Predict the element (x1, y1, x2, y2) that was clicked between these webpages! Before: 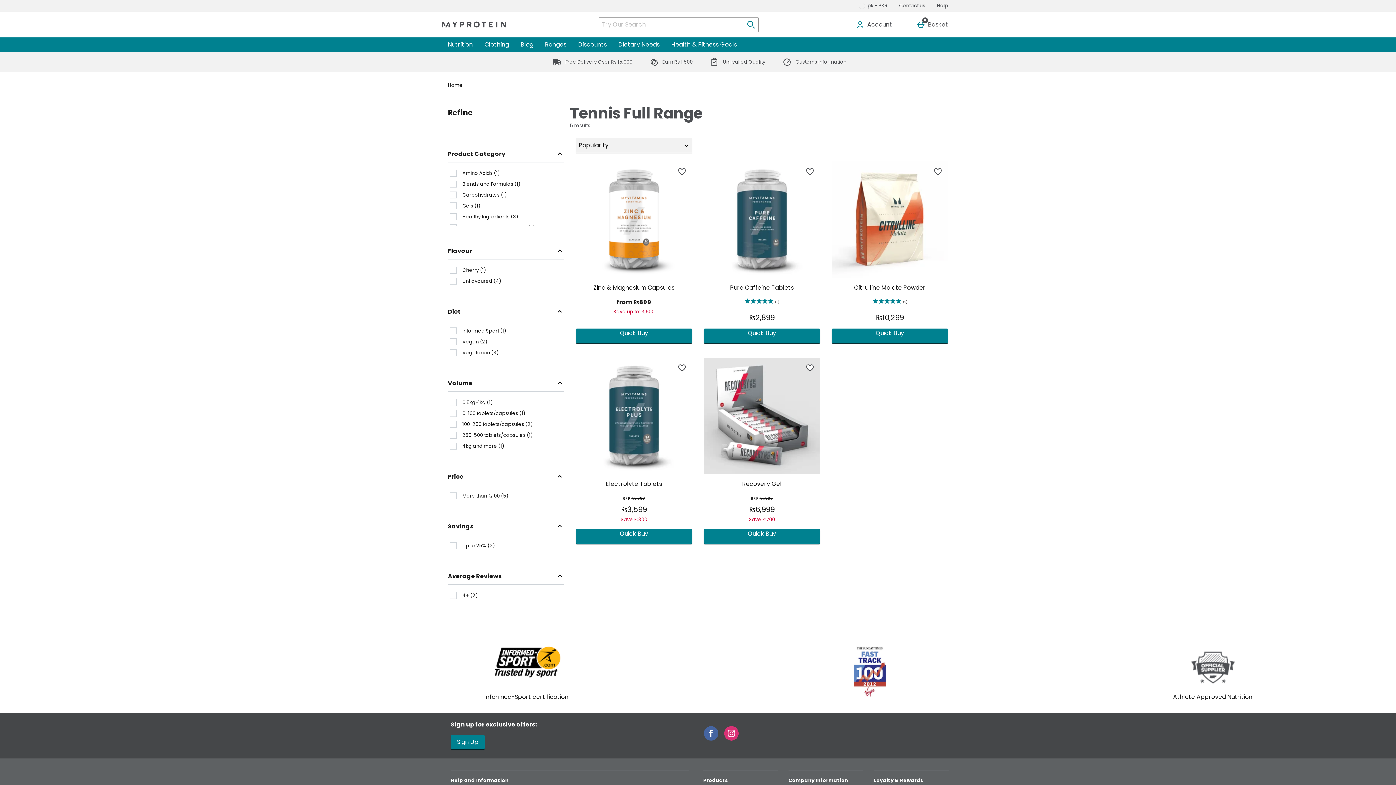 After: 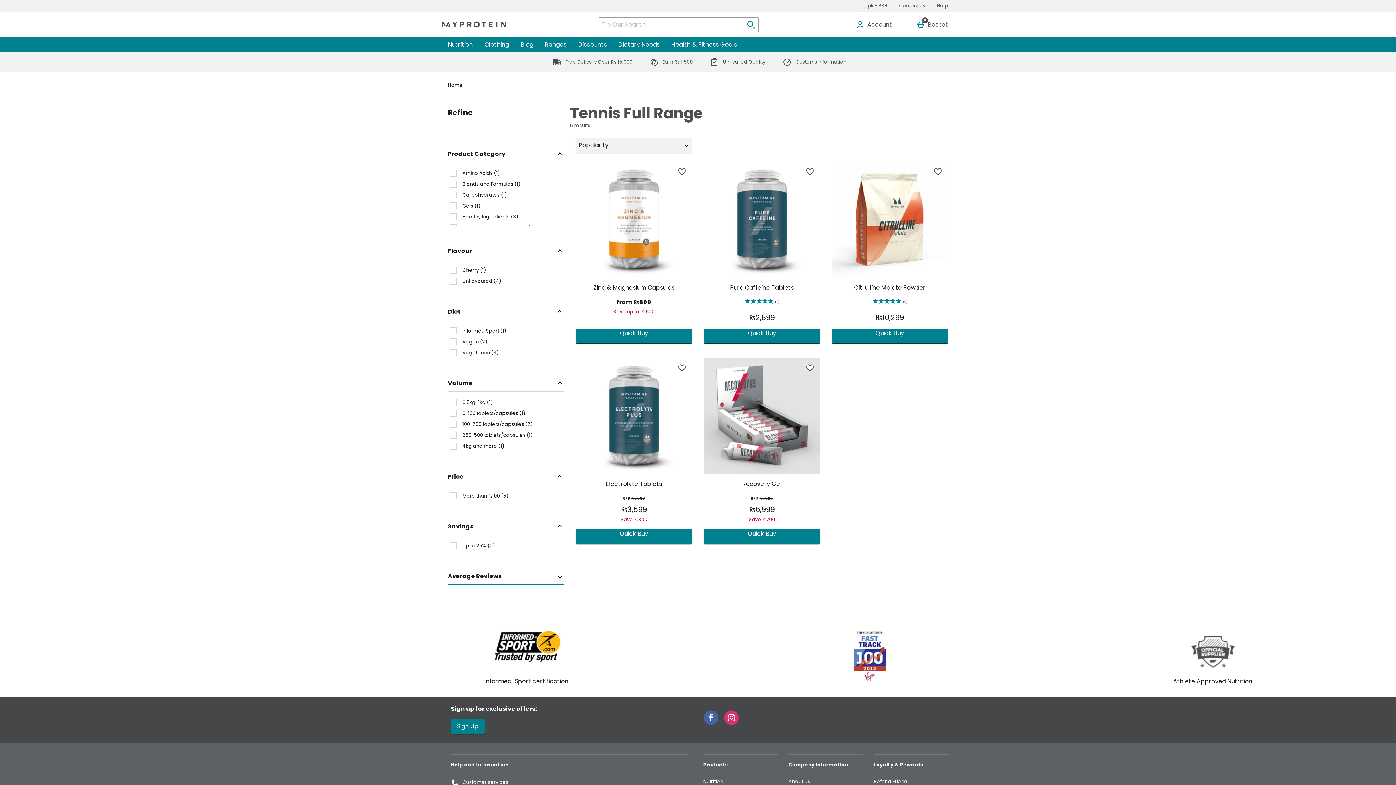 Action: bbox: (448, 569, 564, 585) label: Average Reviews